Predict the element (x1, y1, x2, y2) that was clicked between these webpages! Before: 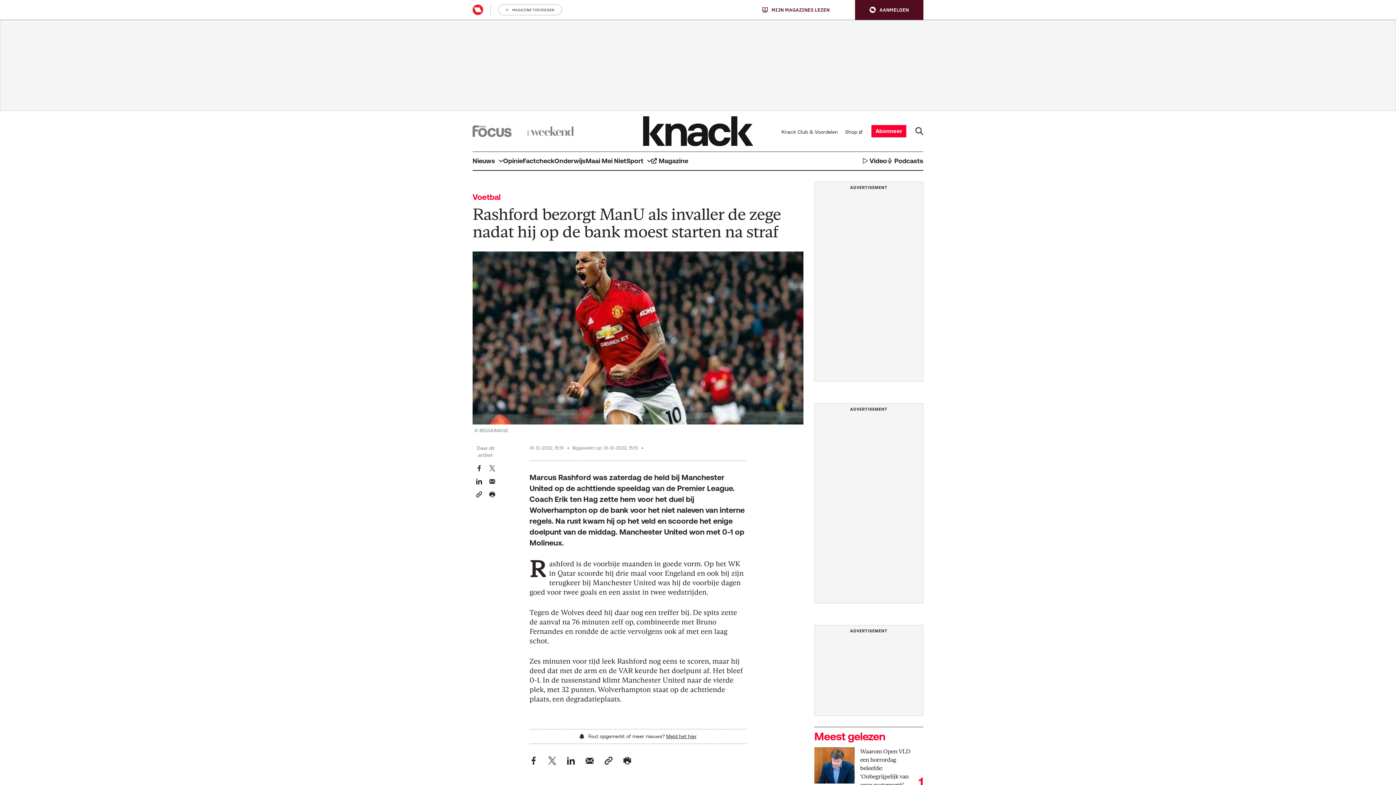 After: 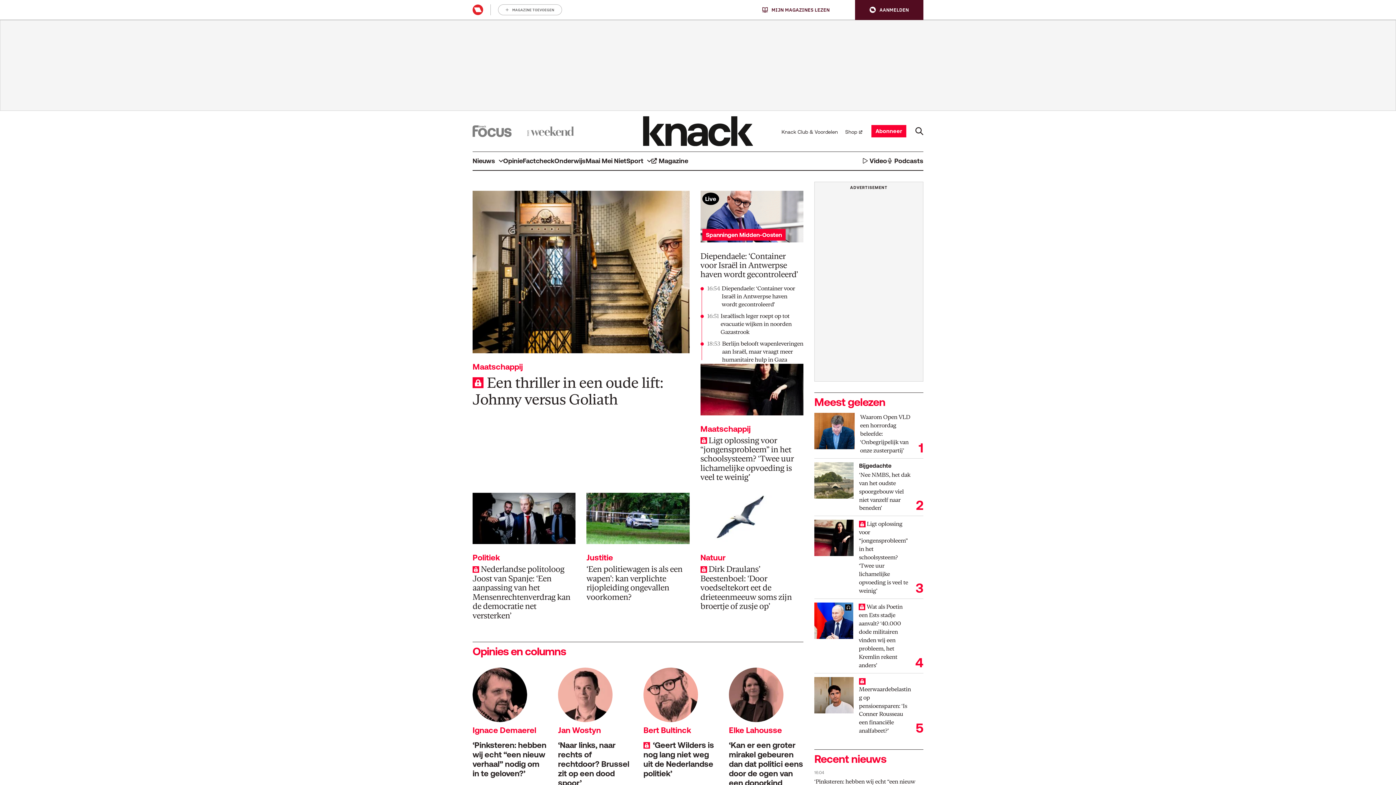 Action: label: Nieuws bbox: (472, 151, 503, 170)